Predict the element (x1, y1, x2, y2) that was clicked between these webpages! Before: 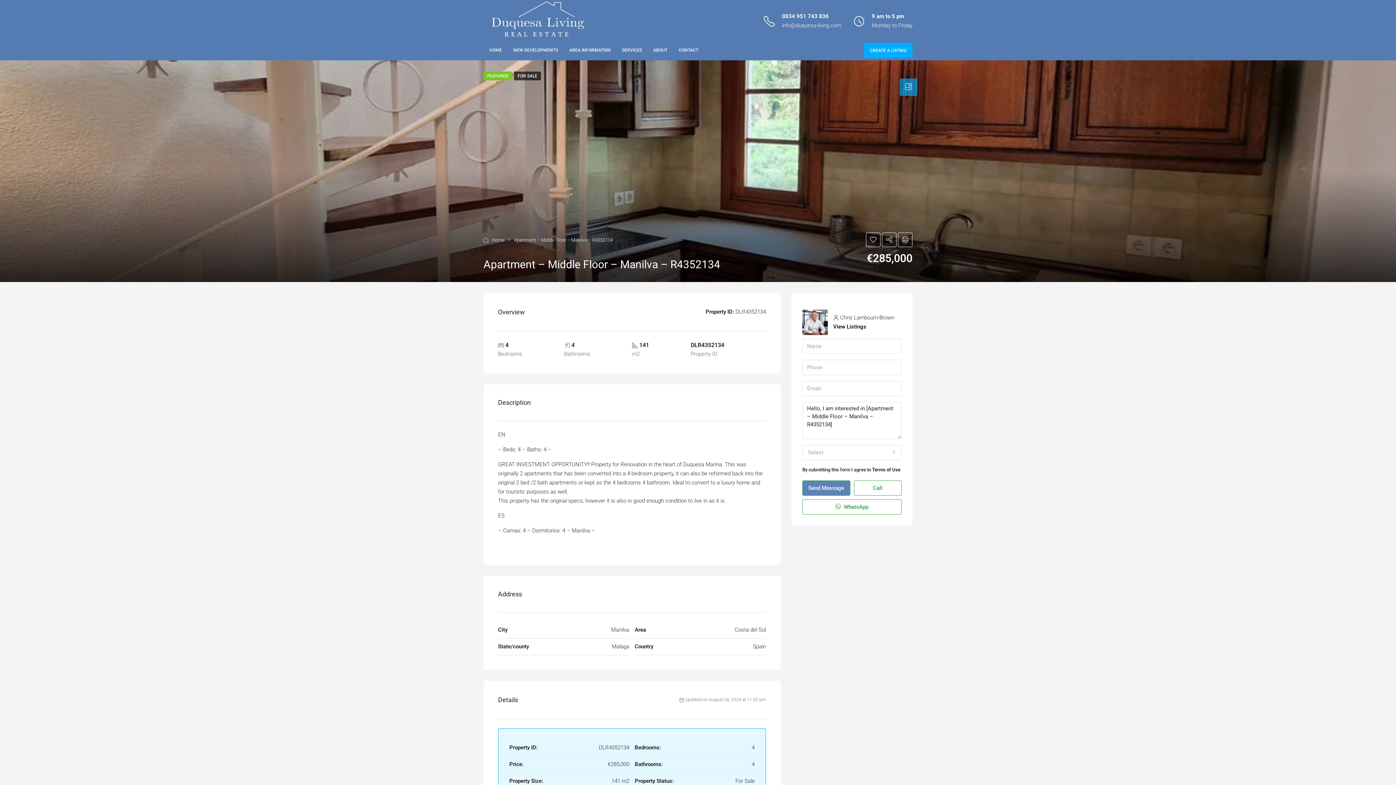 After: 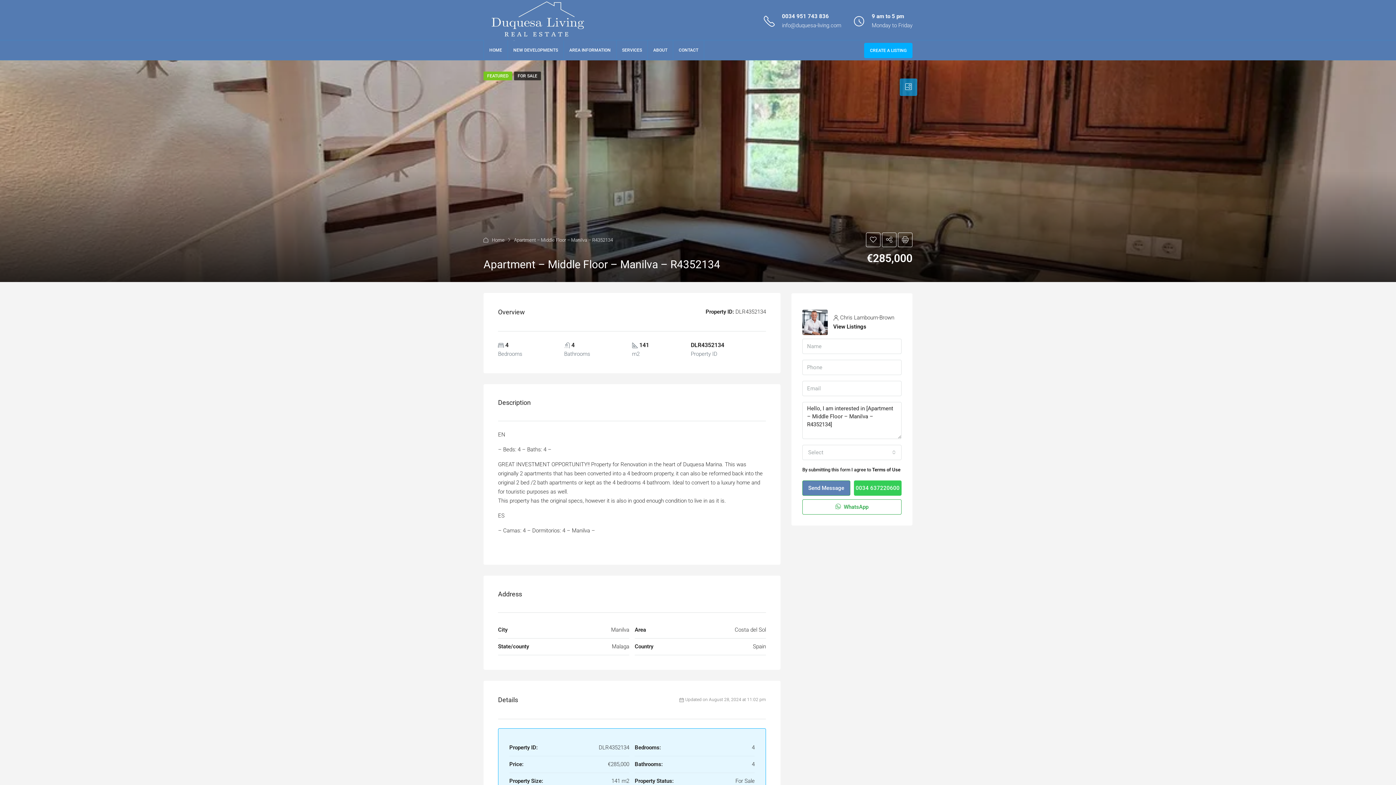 Action: bbox: (854, 480, 901, 496) label: Call